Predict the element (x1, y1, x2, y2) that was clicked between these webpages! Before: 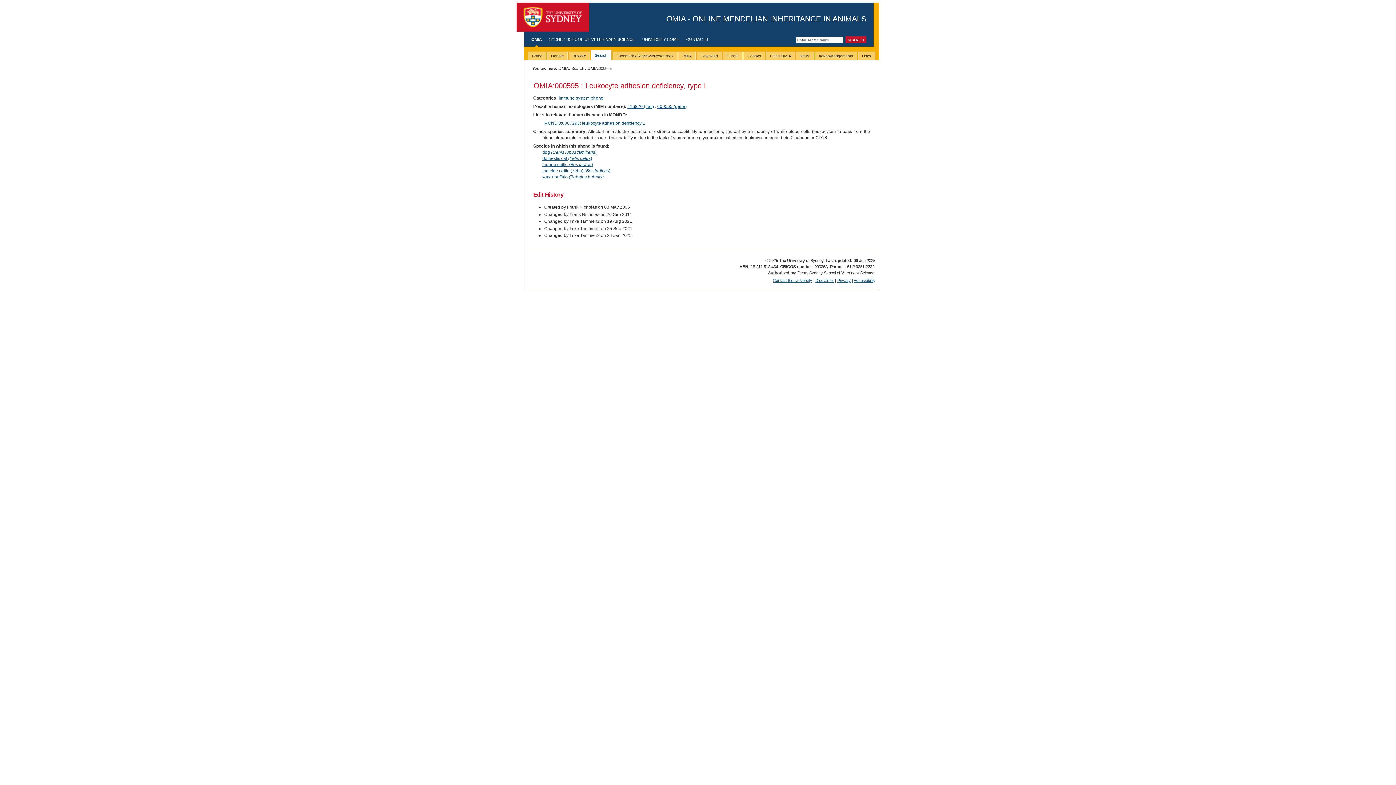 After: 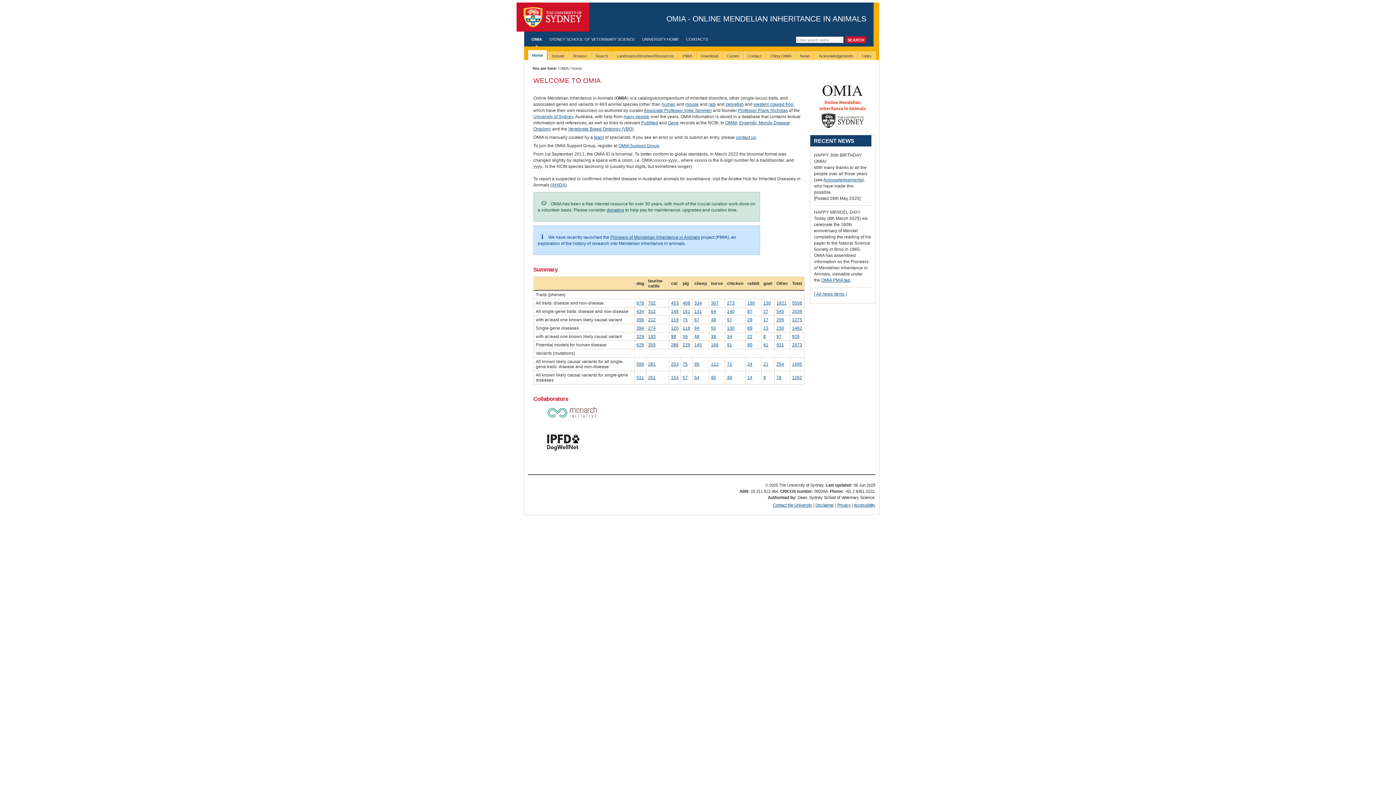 Action: label: Home bbox: (528, 51, 546, 60)